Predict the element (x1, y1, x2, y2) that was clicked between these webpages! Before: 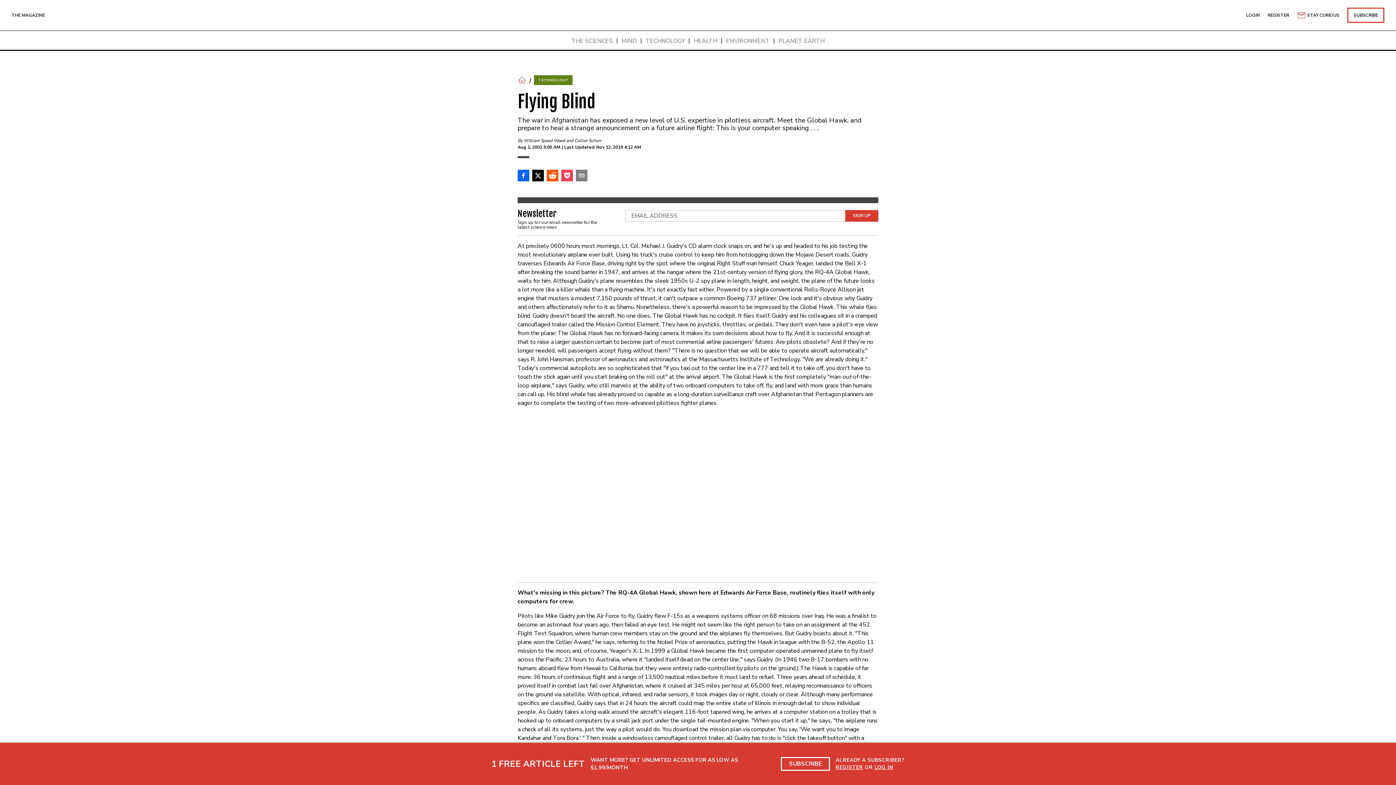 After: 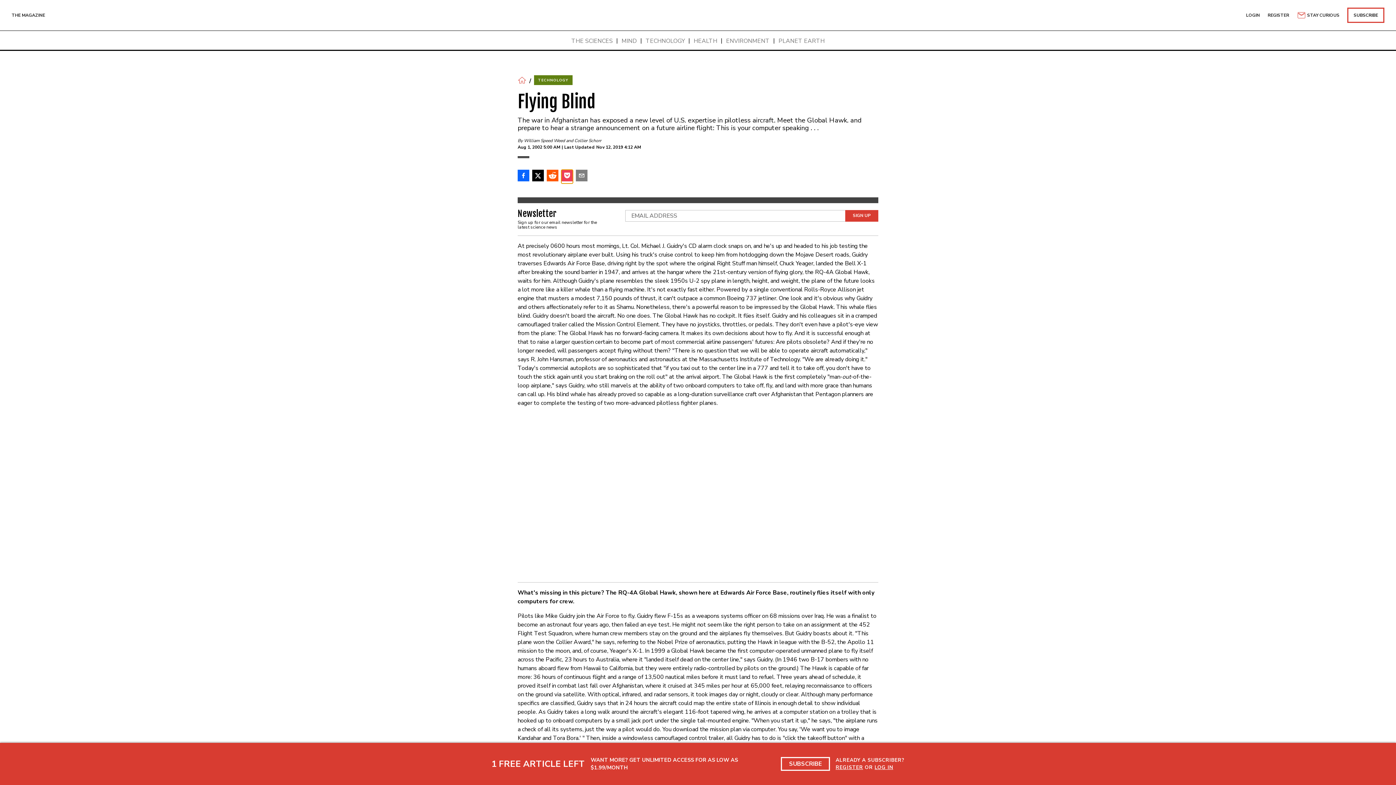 Action: bbox: (561, 169, 573, 182)